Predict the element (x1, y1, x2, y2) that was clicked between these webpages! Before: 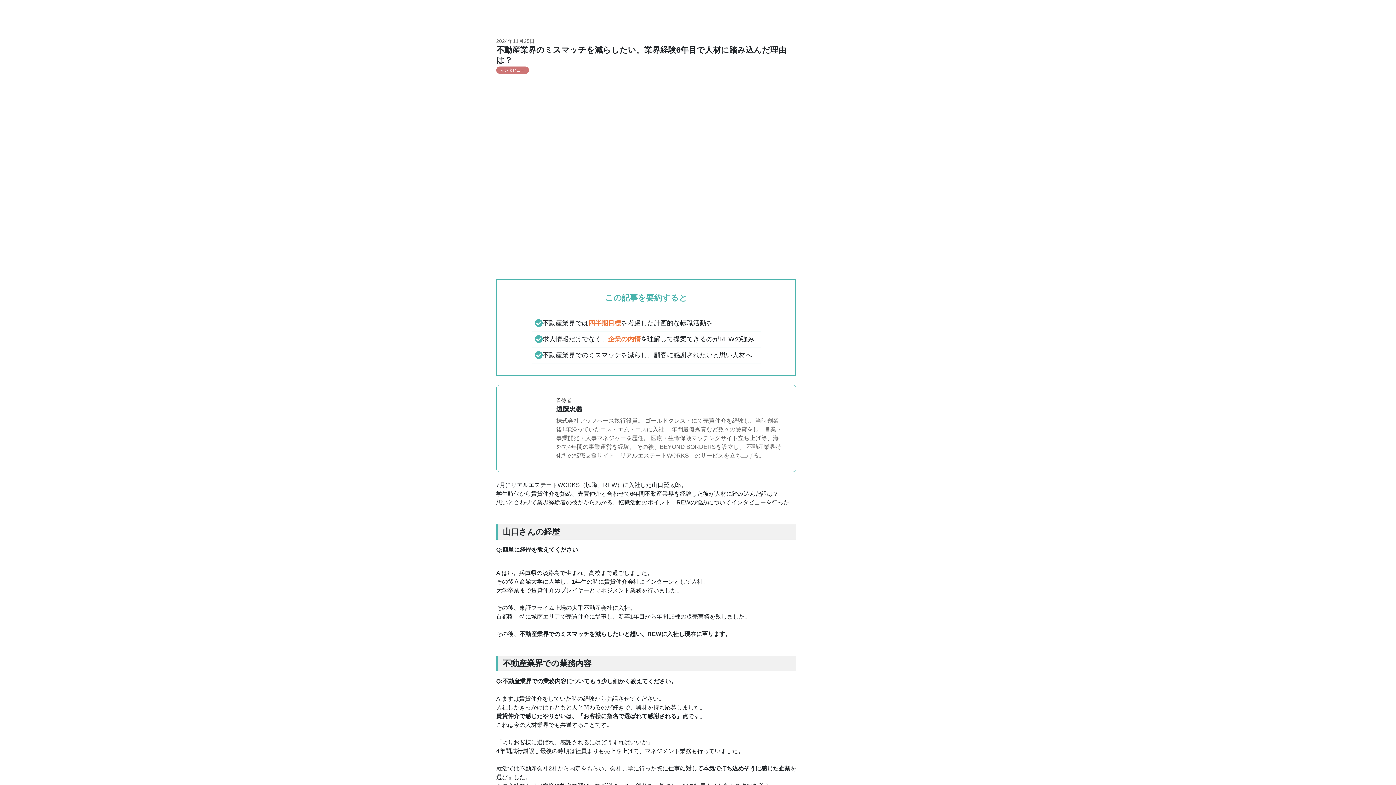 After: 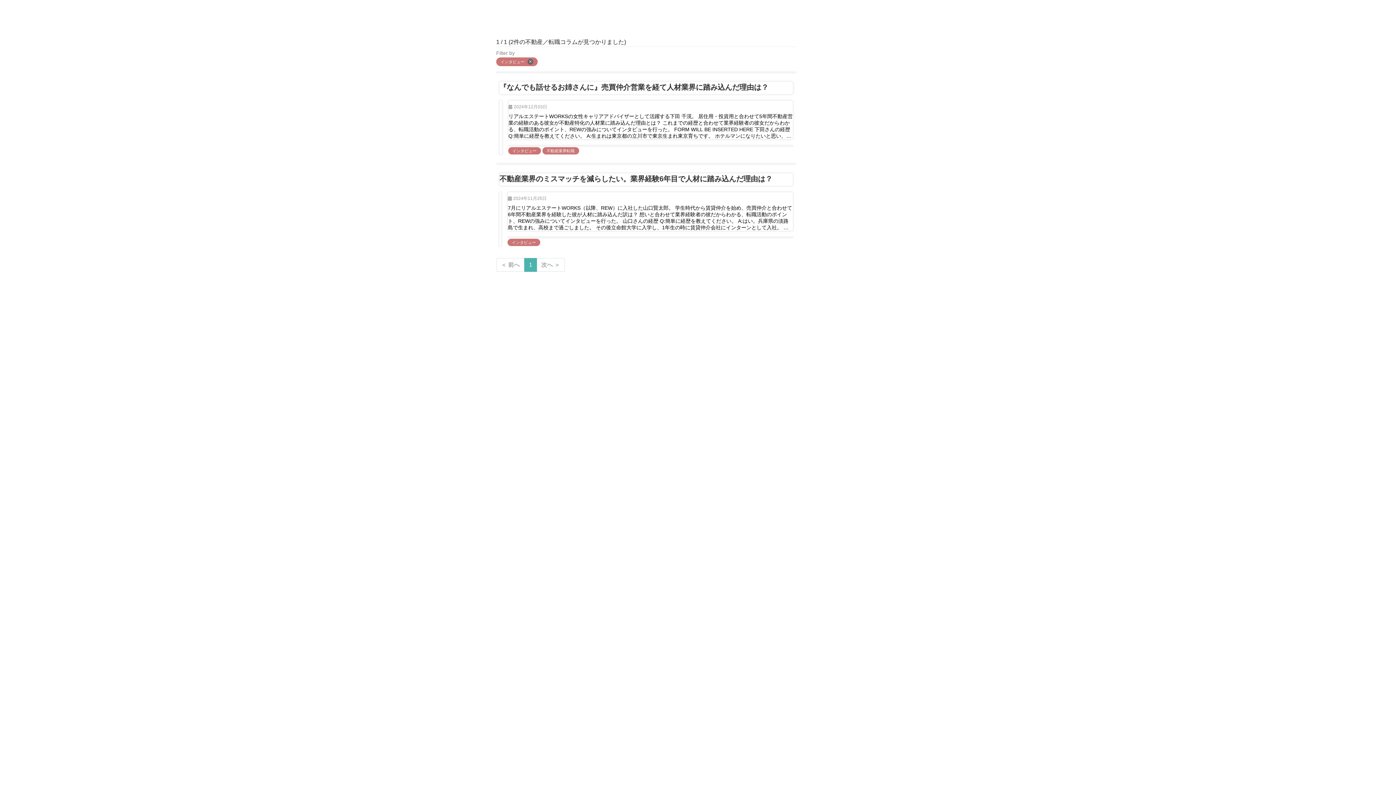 Action: bbox: (496, 66, 529, 73) label: インタビュー